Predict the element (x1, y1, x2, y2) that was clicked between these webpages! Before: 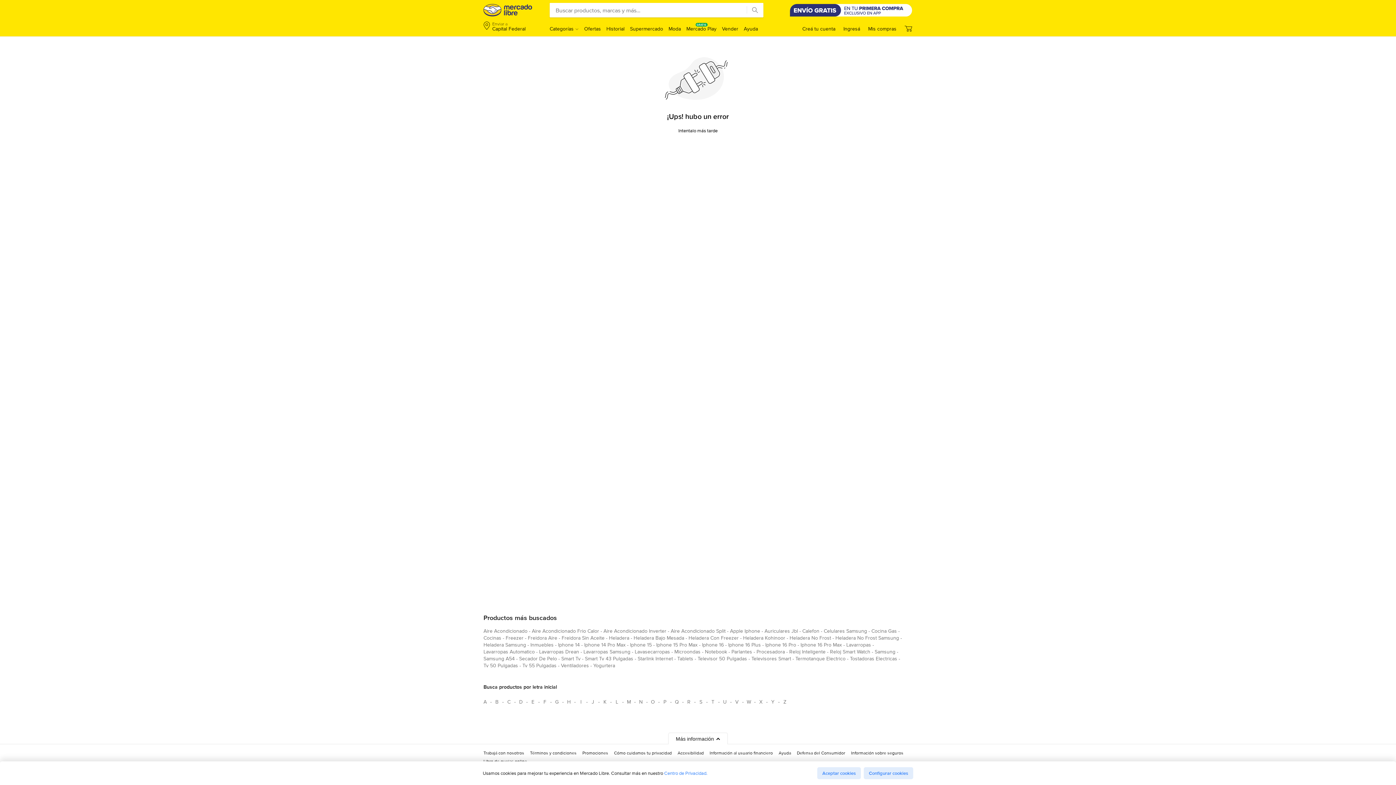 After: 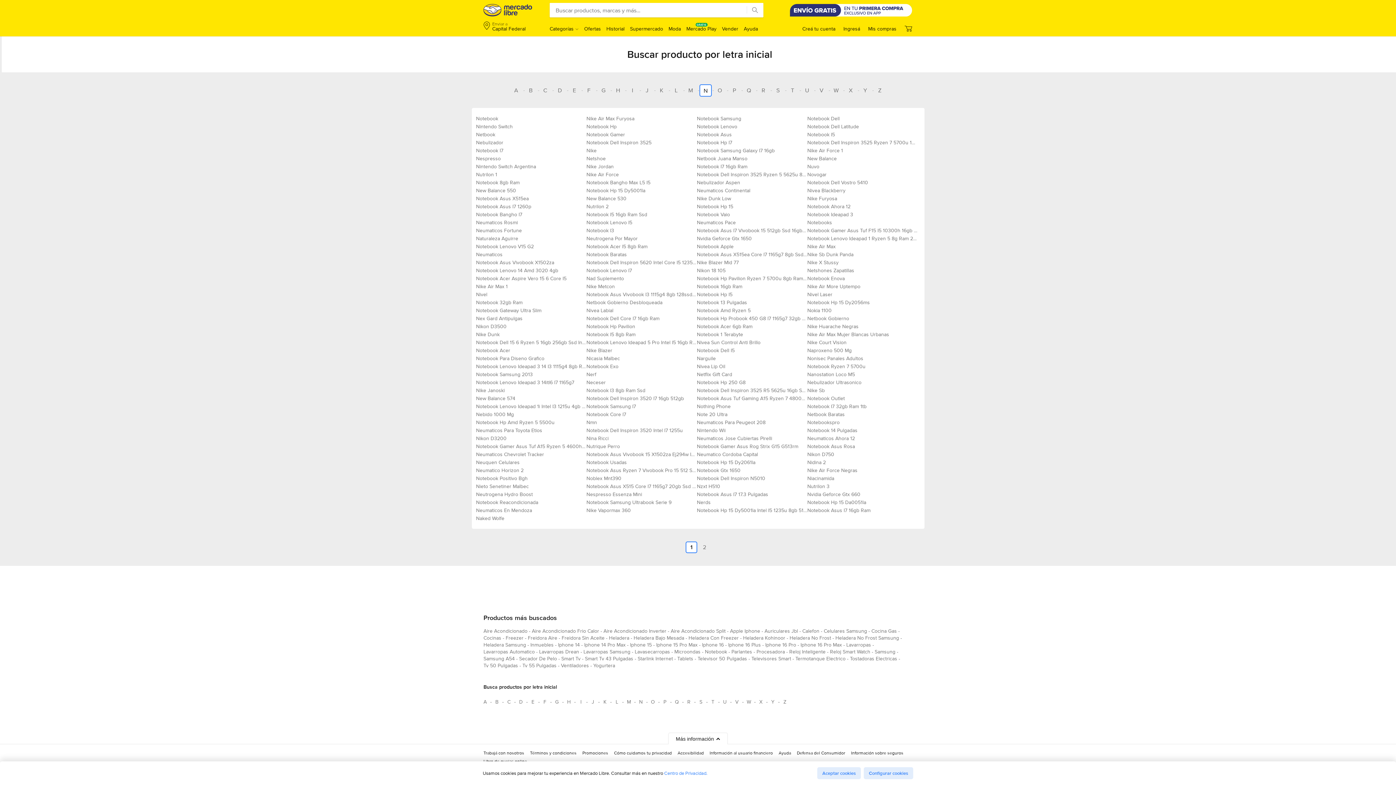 Action: label: Busca productos por letra inicial N bbox: (635, 696, 646, 708)